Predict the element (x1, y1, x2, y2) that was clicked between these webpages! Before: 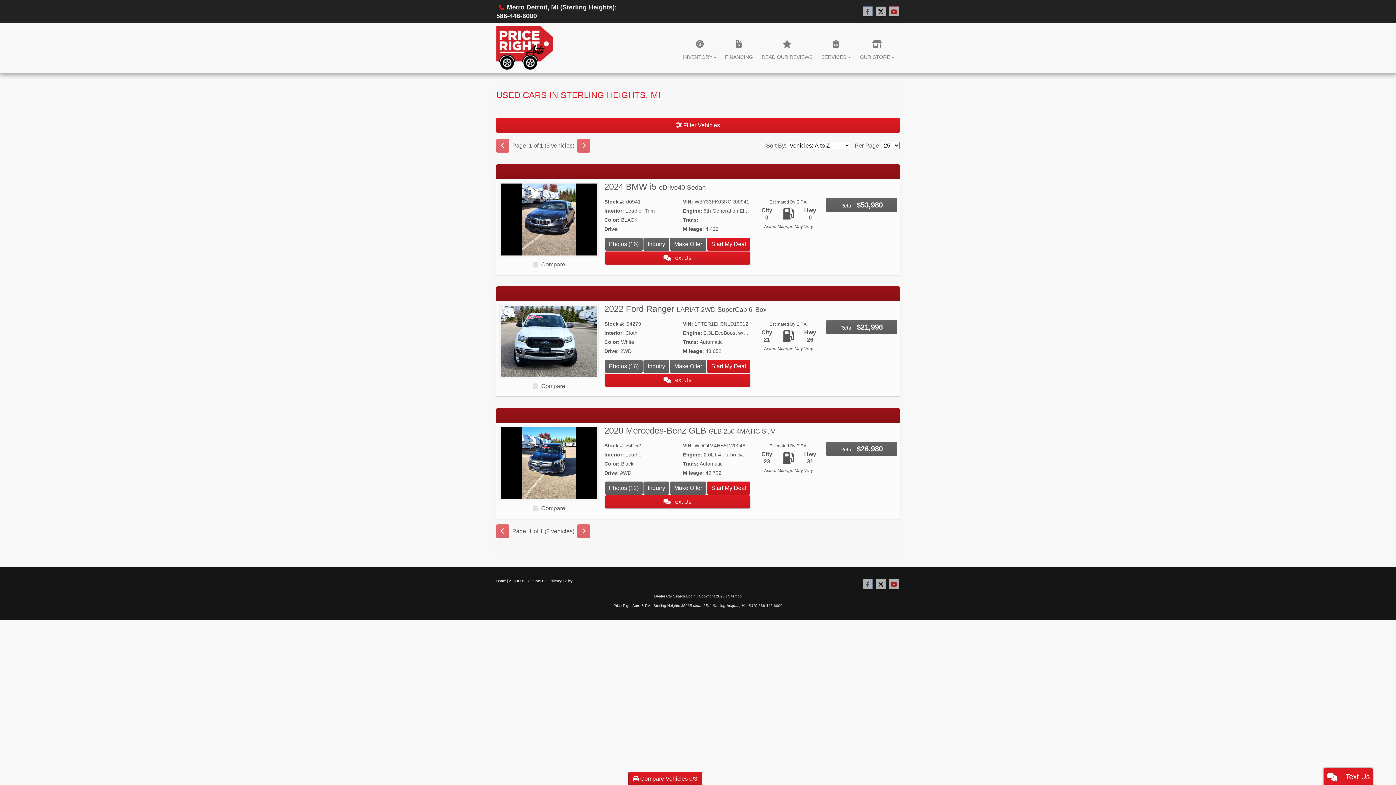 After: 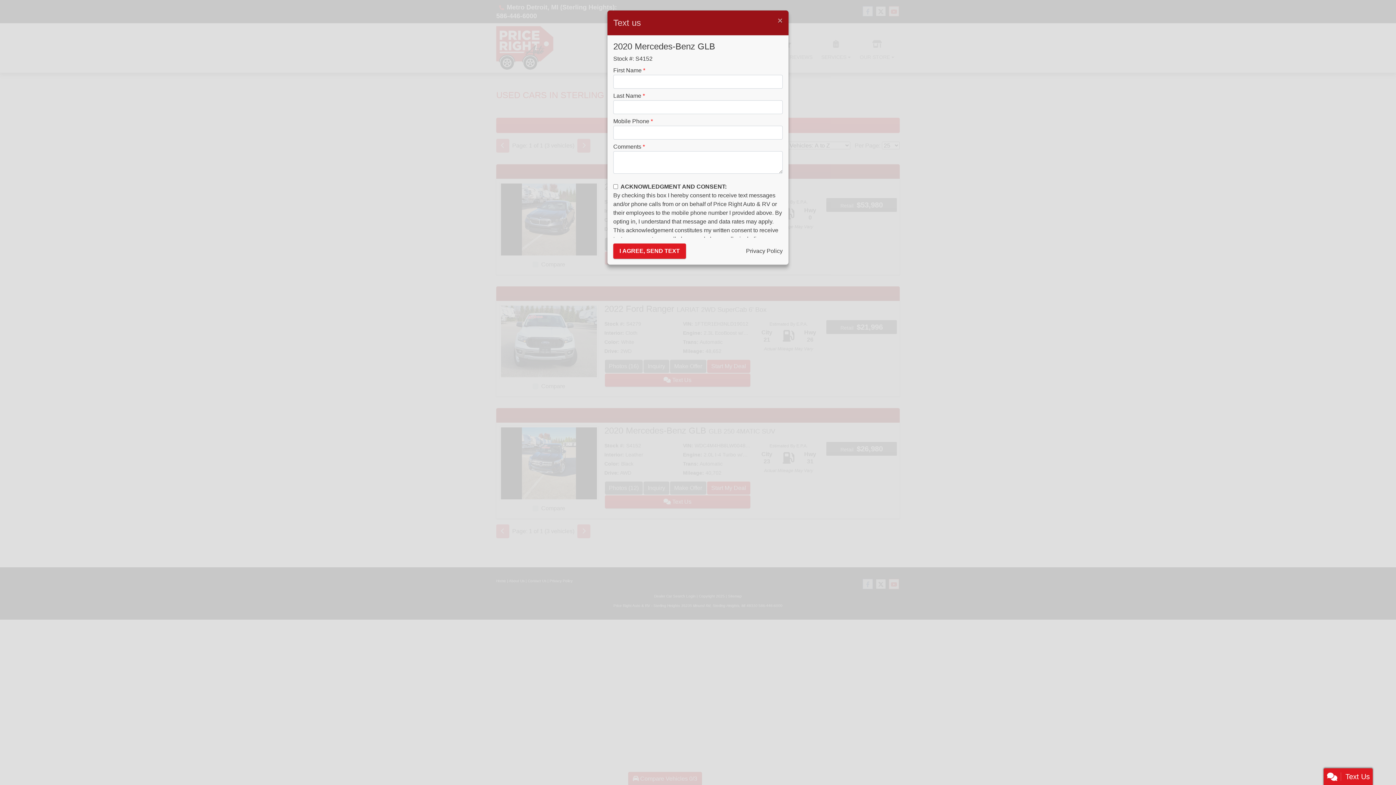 Action: bbox: (604, 495, 750, 508) label:  Text Us